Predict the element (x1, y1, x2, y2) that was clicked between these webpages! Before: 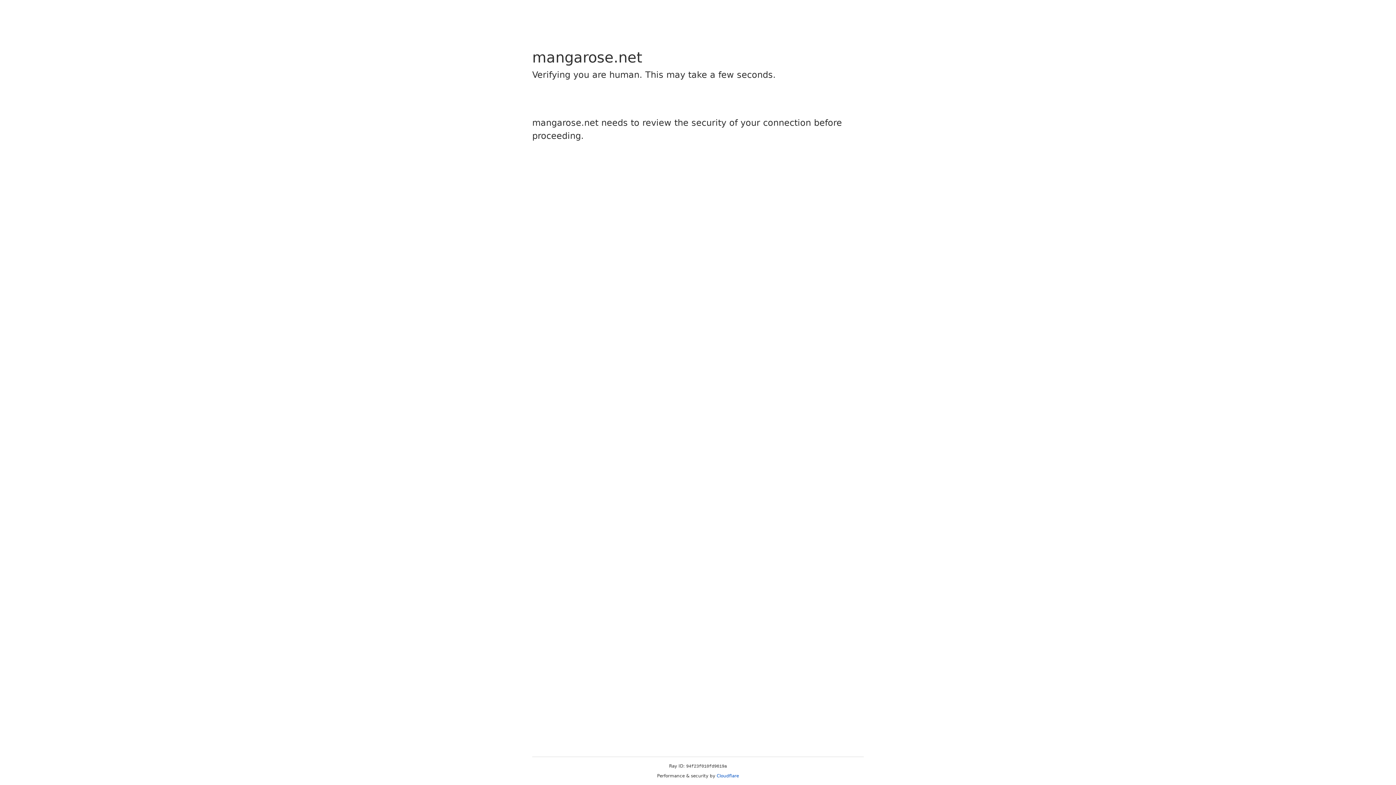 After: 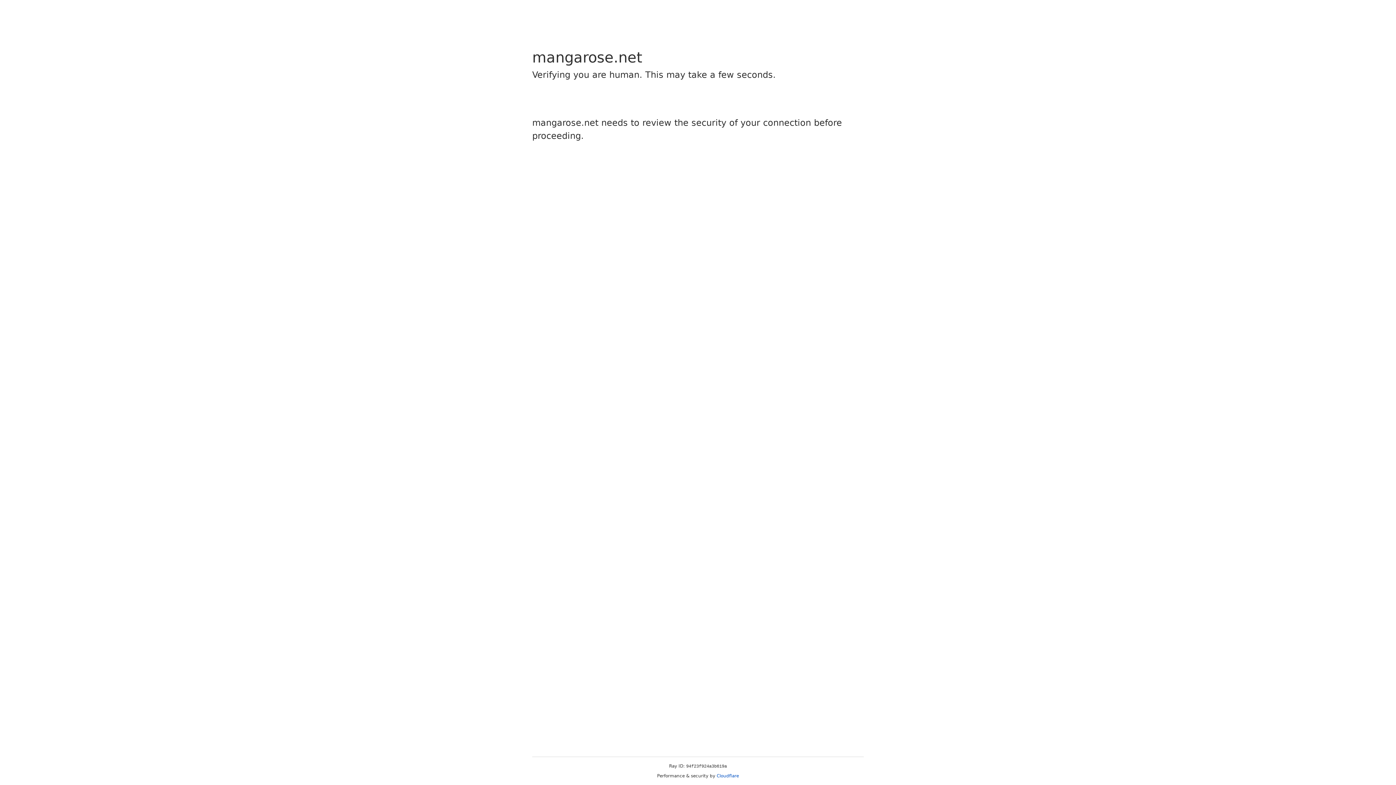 Action: bbox: (716, 773, 739, 778) label: Cloudflare